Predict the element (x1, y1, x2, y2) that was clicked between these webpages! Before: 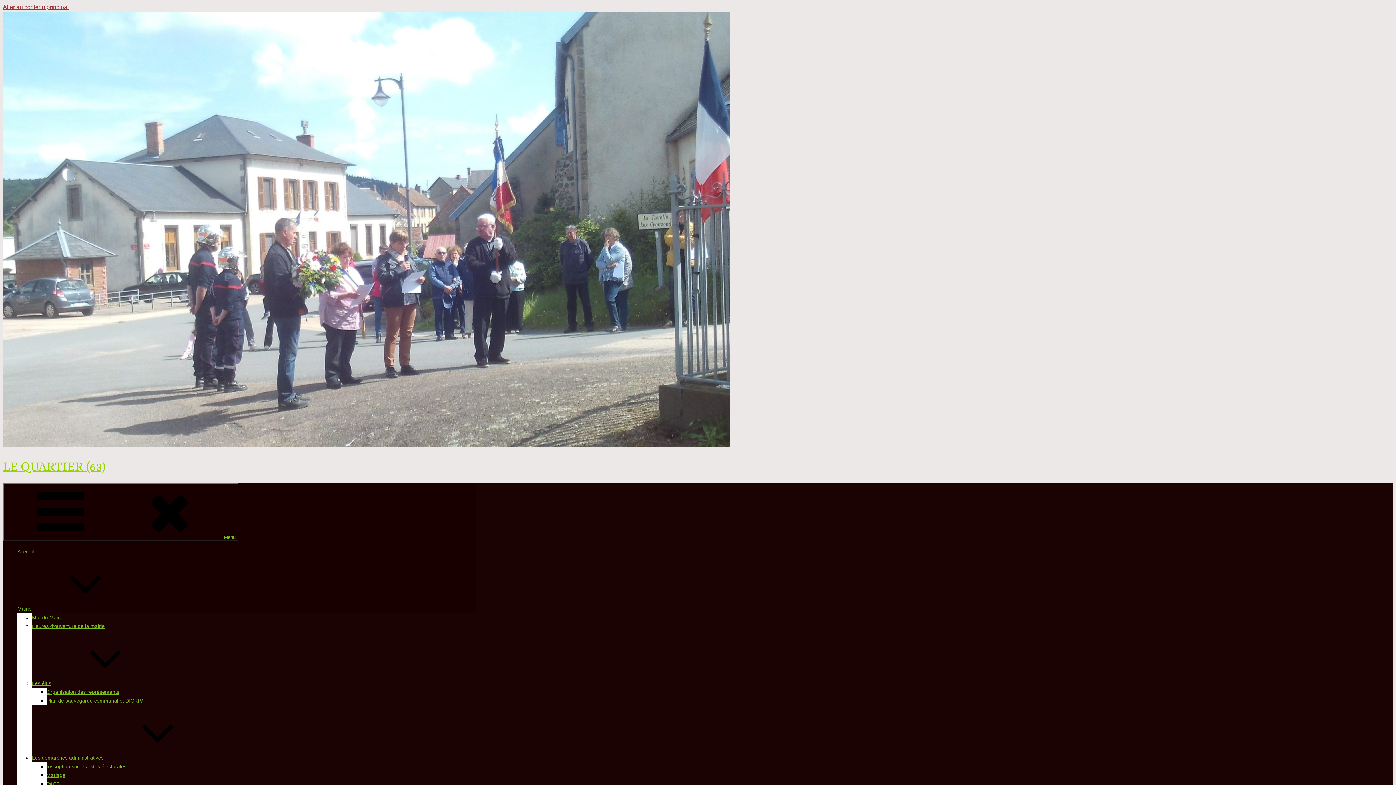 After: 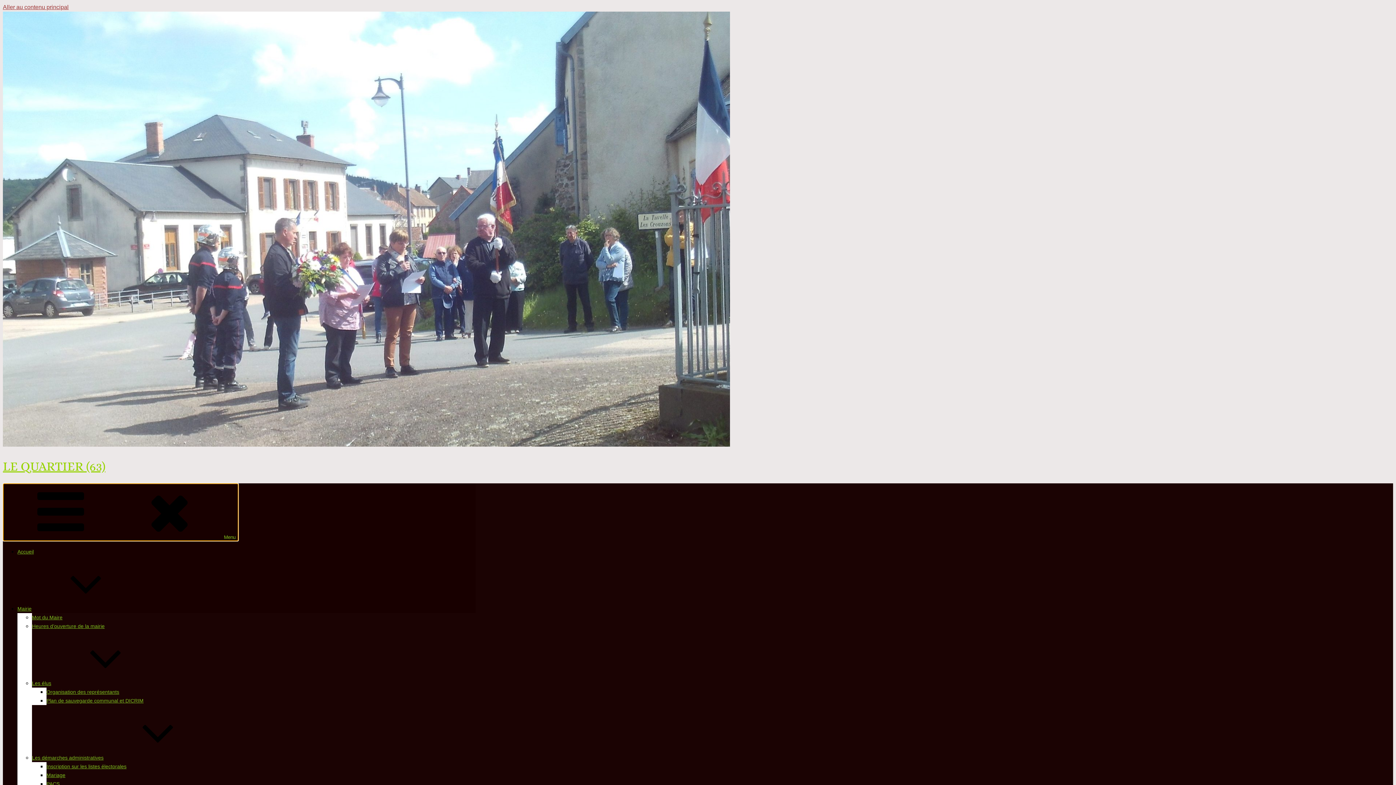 Action: bbox: (2, 483, 238, 541) label: Menu